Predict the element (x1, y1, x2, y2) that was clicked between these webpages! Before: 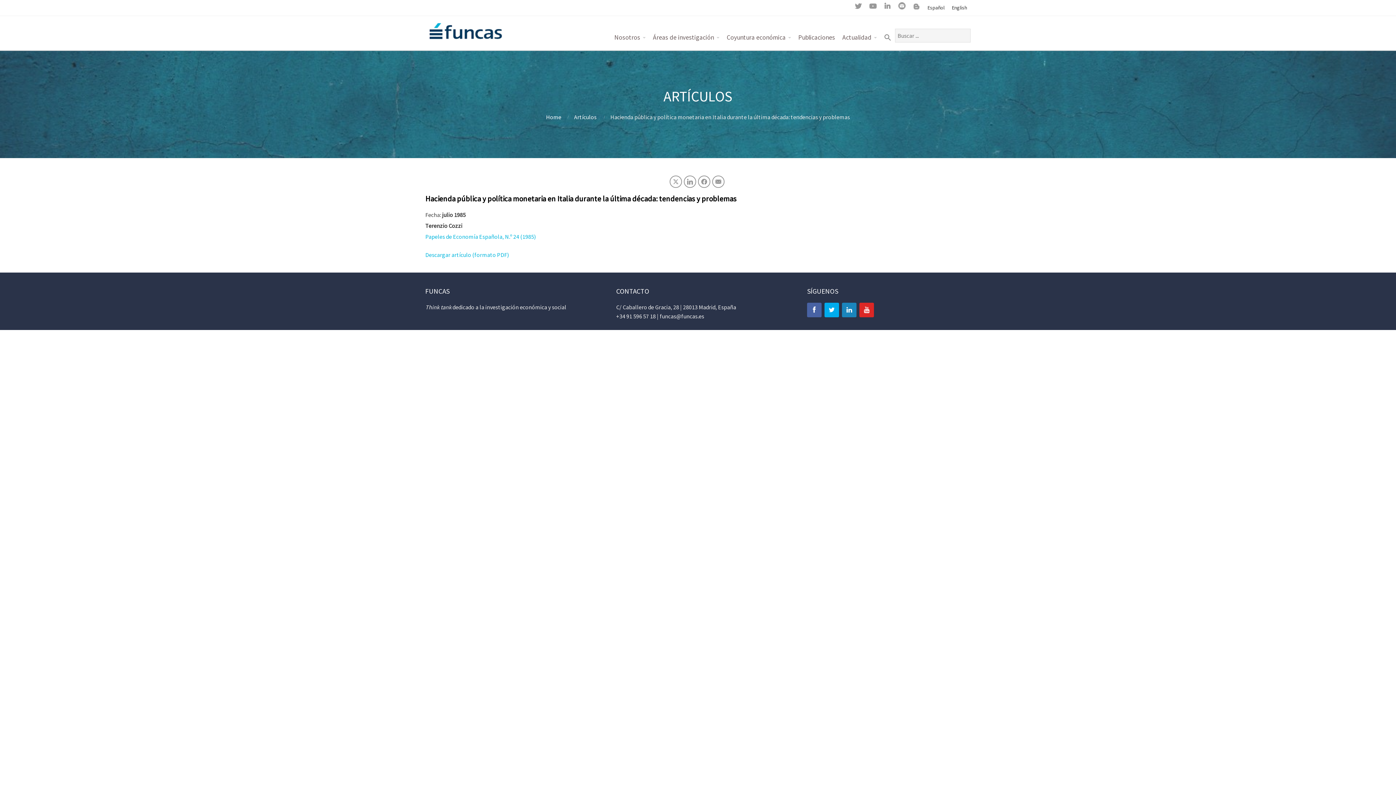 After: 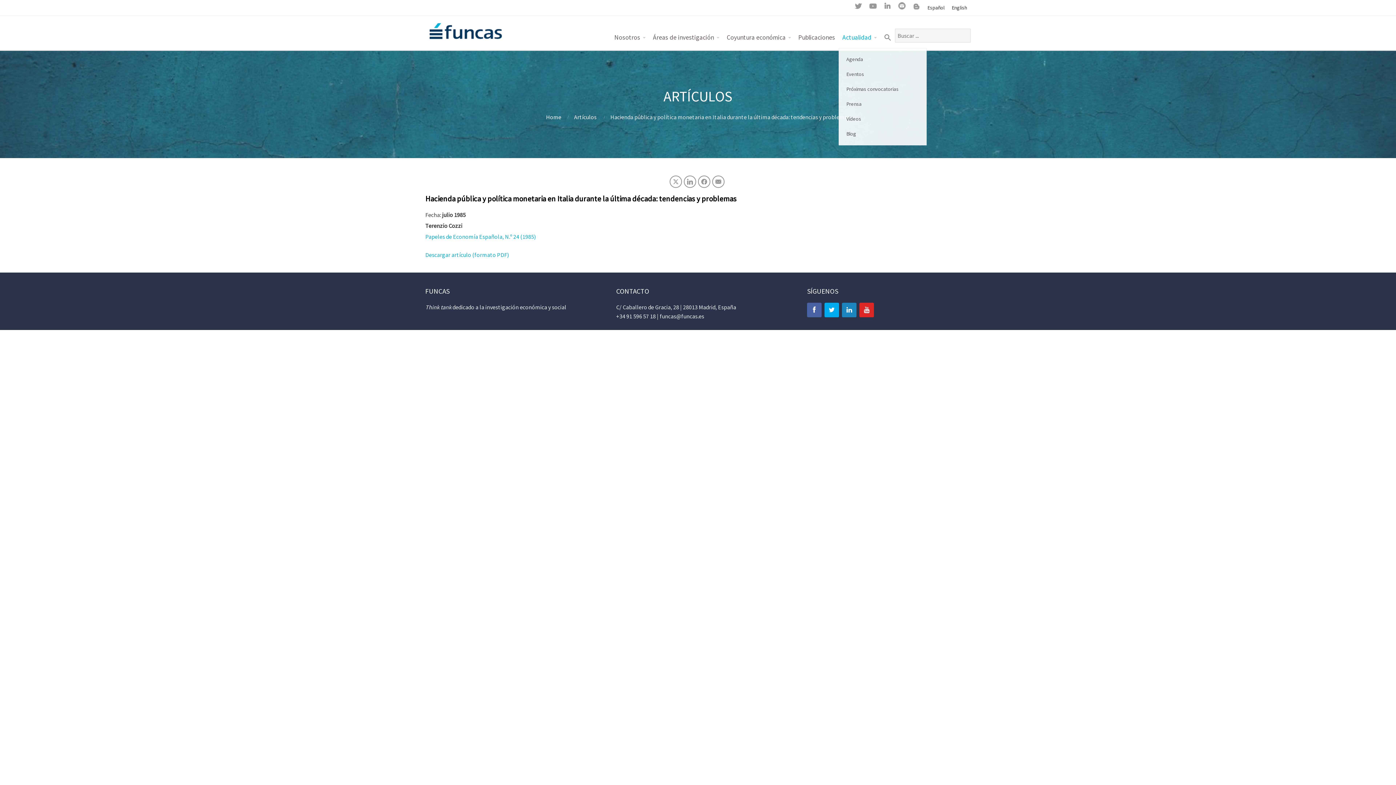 Action: bbox: (838, 28, 880, 46) label: Actualidad